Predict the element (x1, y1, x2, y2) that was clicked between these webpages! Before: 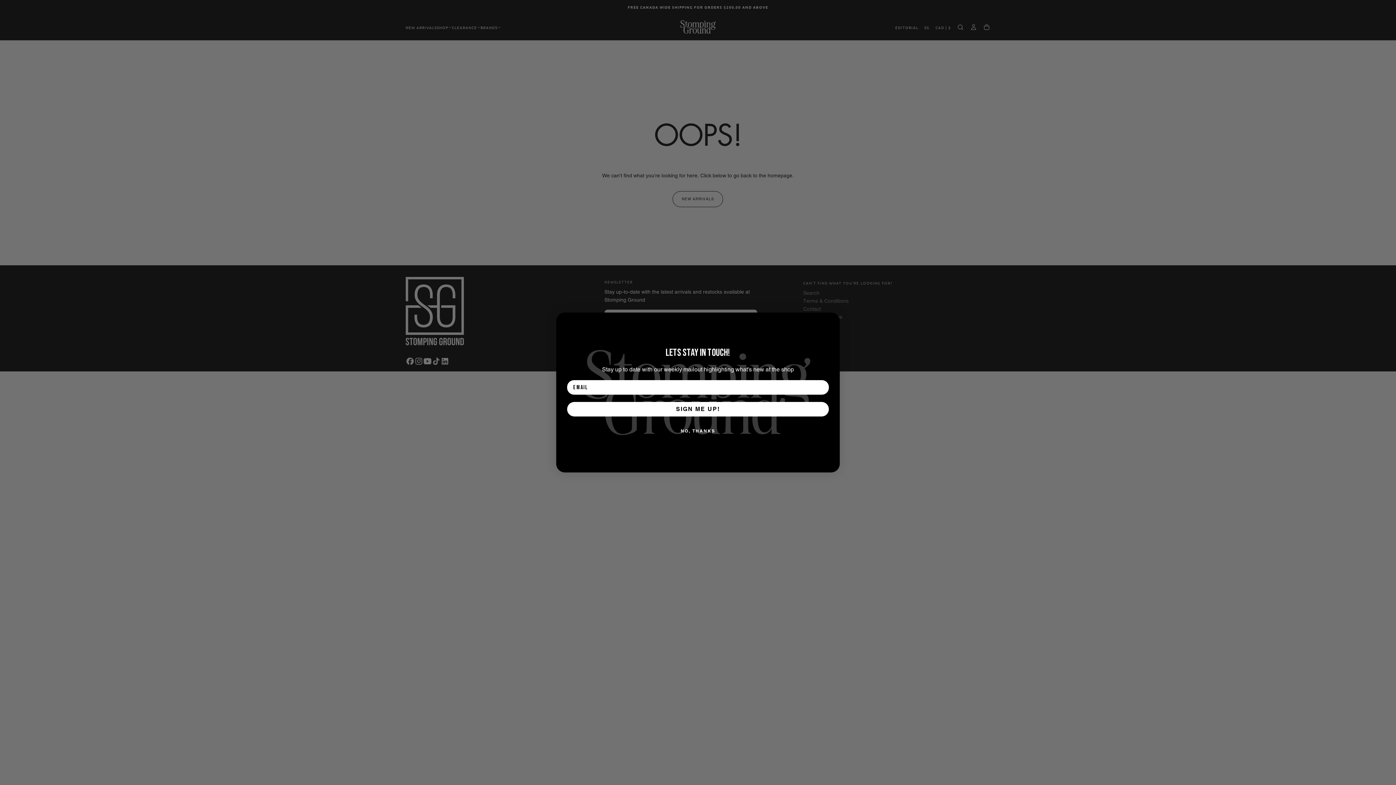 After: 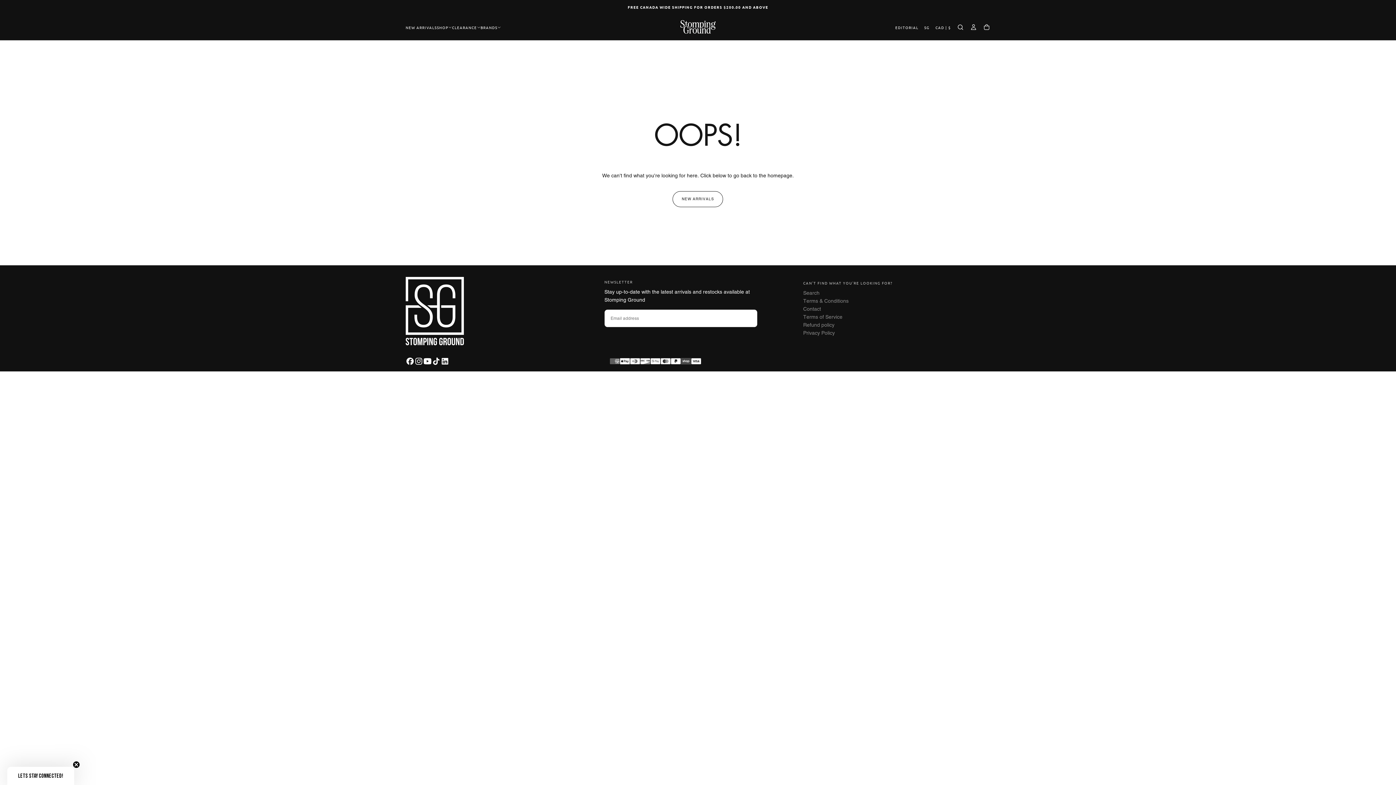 Action: label: Close dialog bbox: (827, 317, 836, 325)